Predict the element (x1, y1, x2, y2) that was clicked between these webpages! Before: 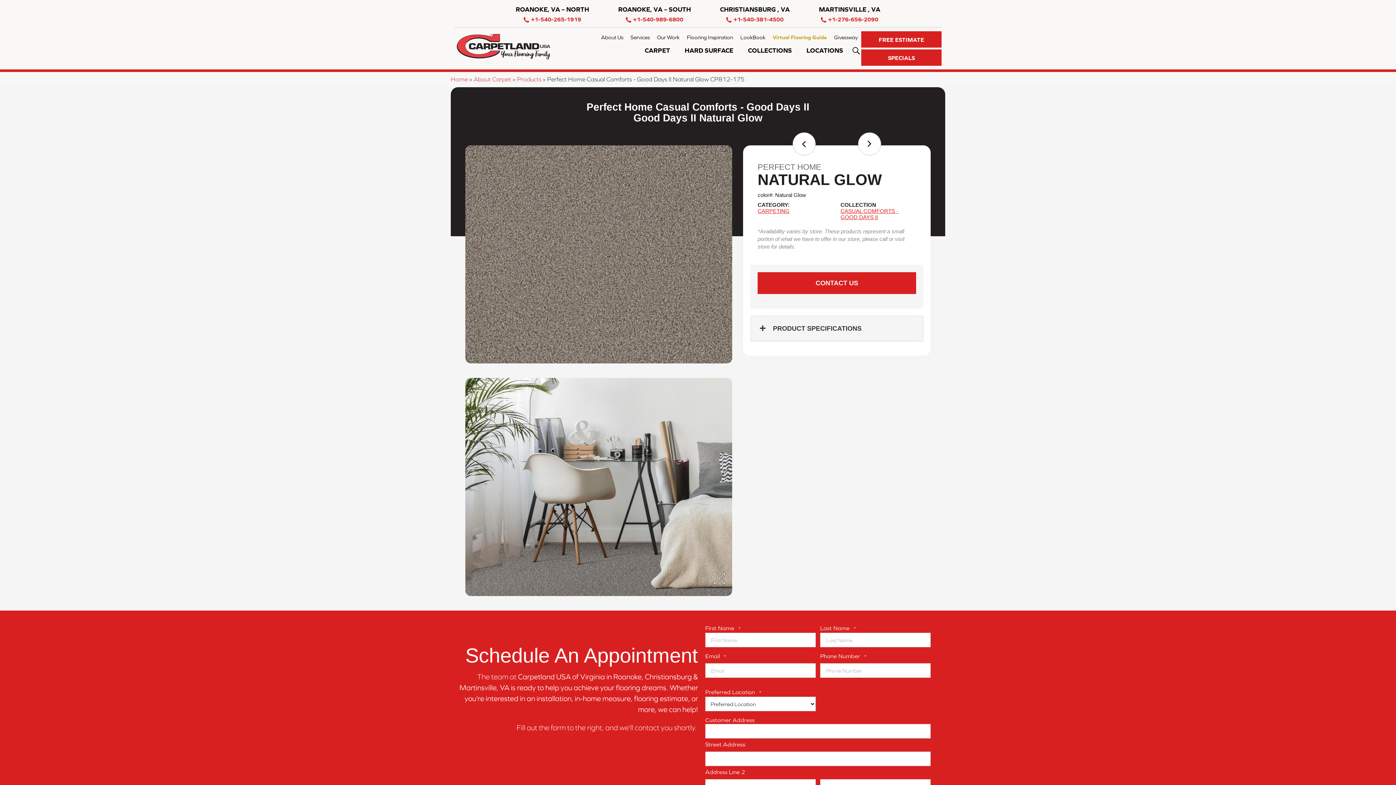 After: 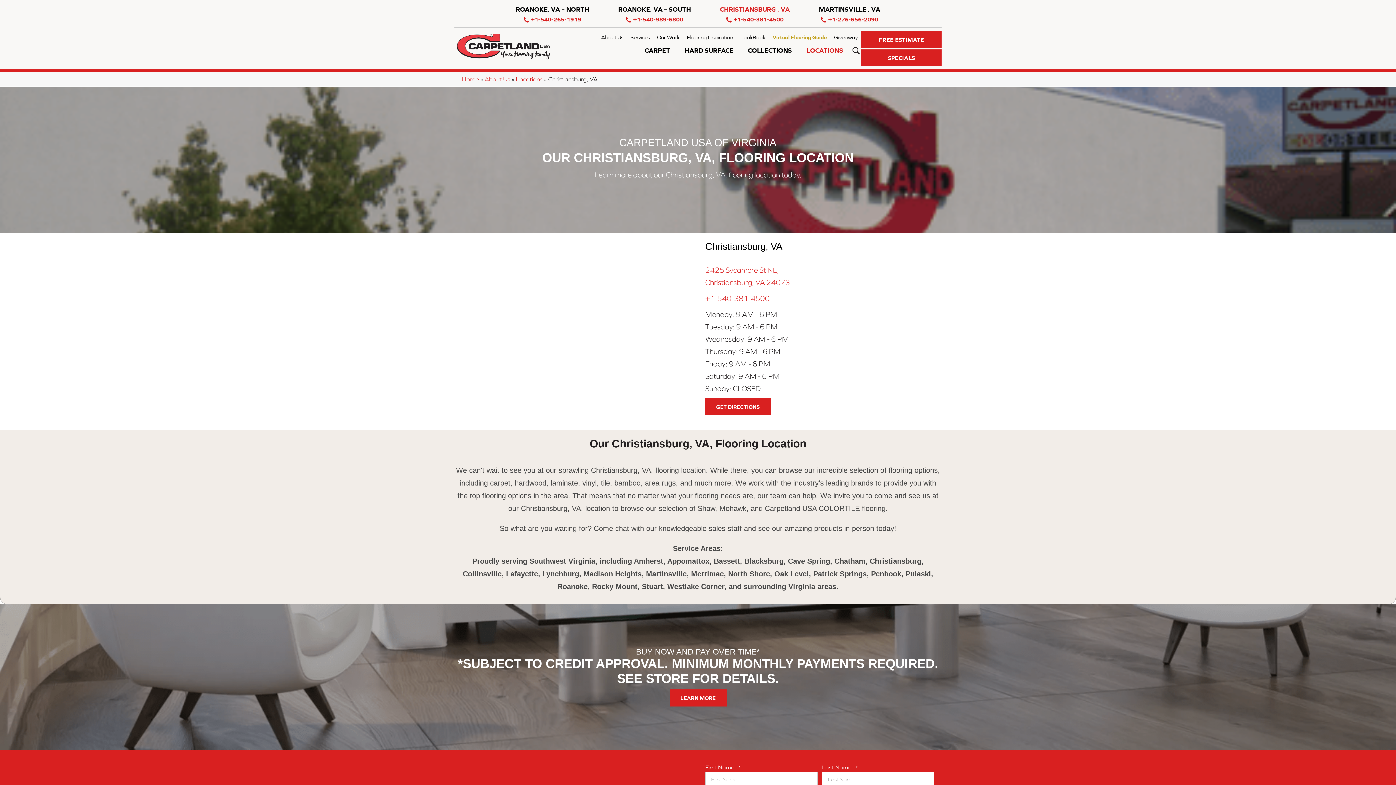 Action: label: CHRISTIANSBURG , VA
 bbox: (712, 3, 797, 15)